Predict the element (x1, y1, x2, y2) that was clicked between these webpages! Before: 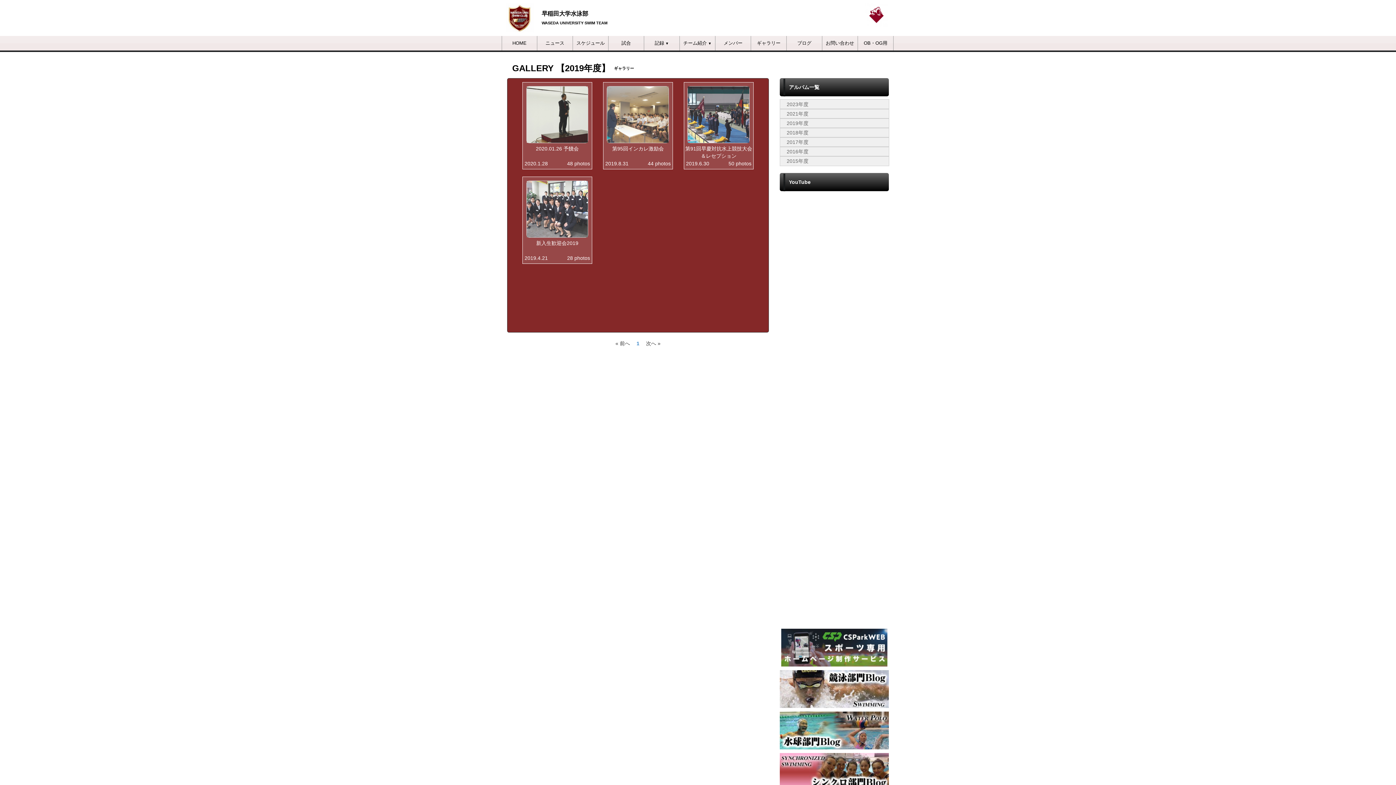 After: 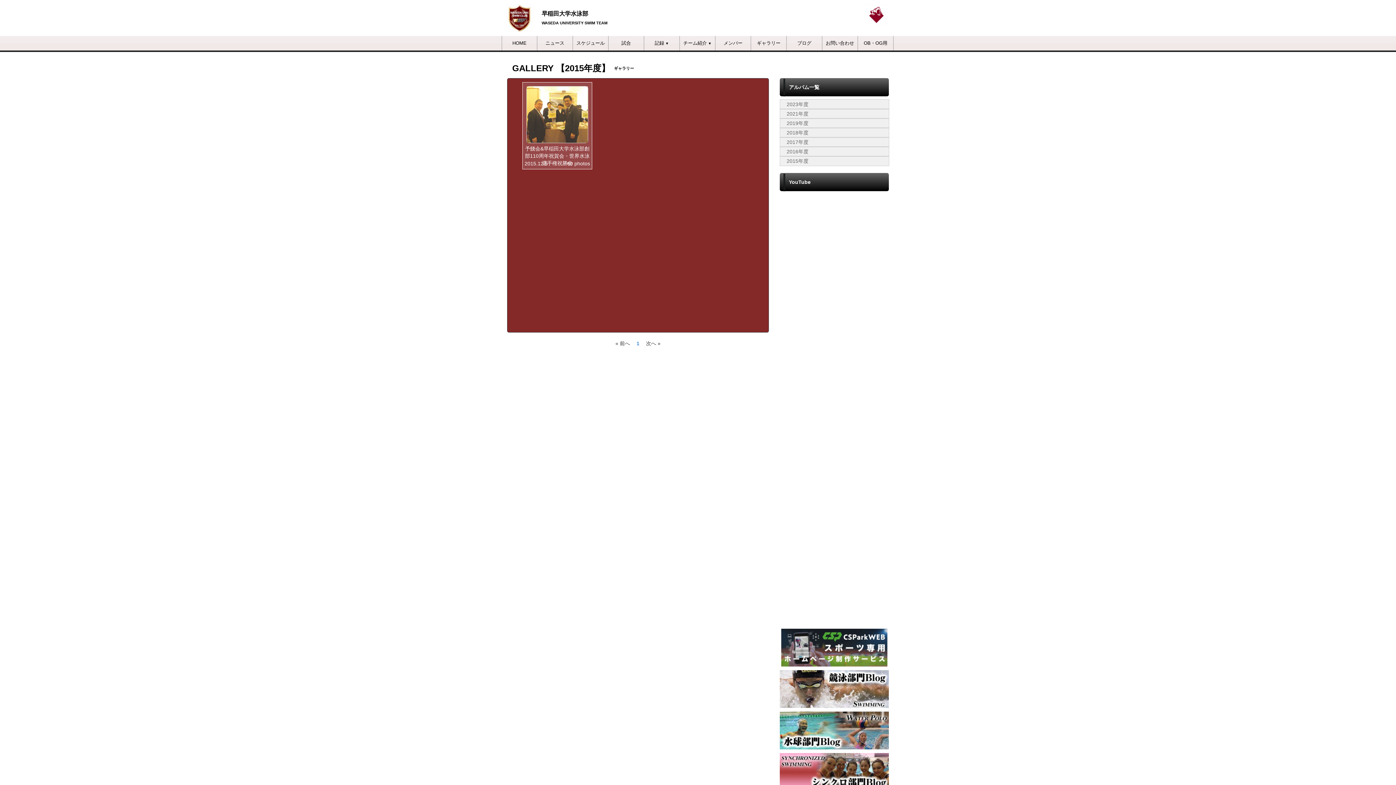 Action: bbox: (786, 158, 808, 164) label: 2015年度